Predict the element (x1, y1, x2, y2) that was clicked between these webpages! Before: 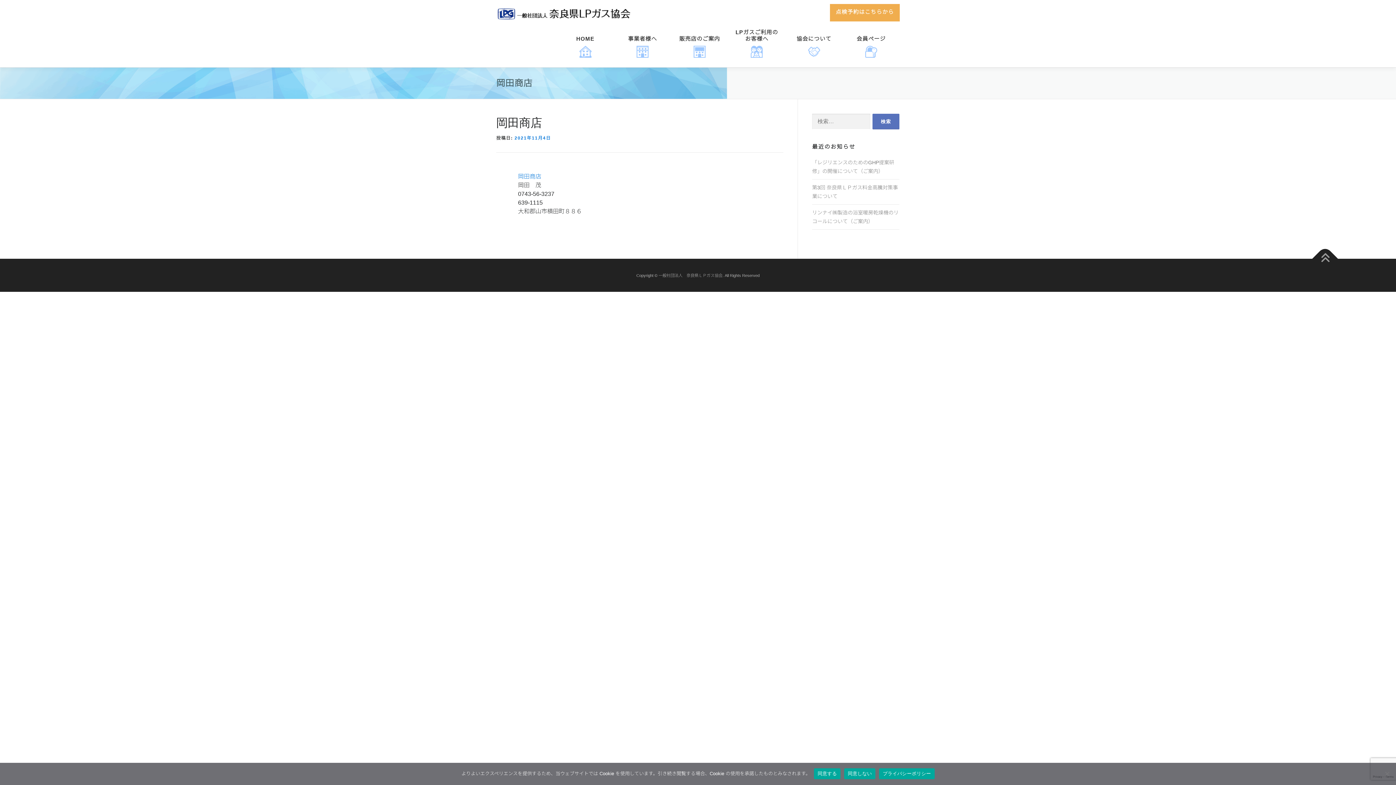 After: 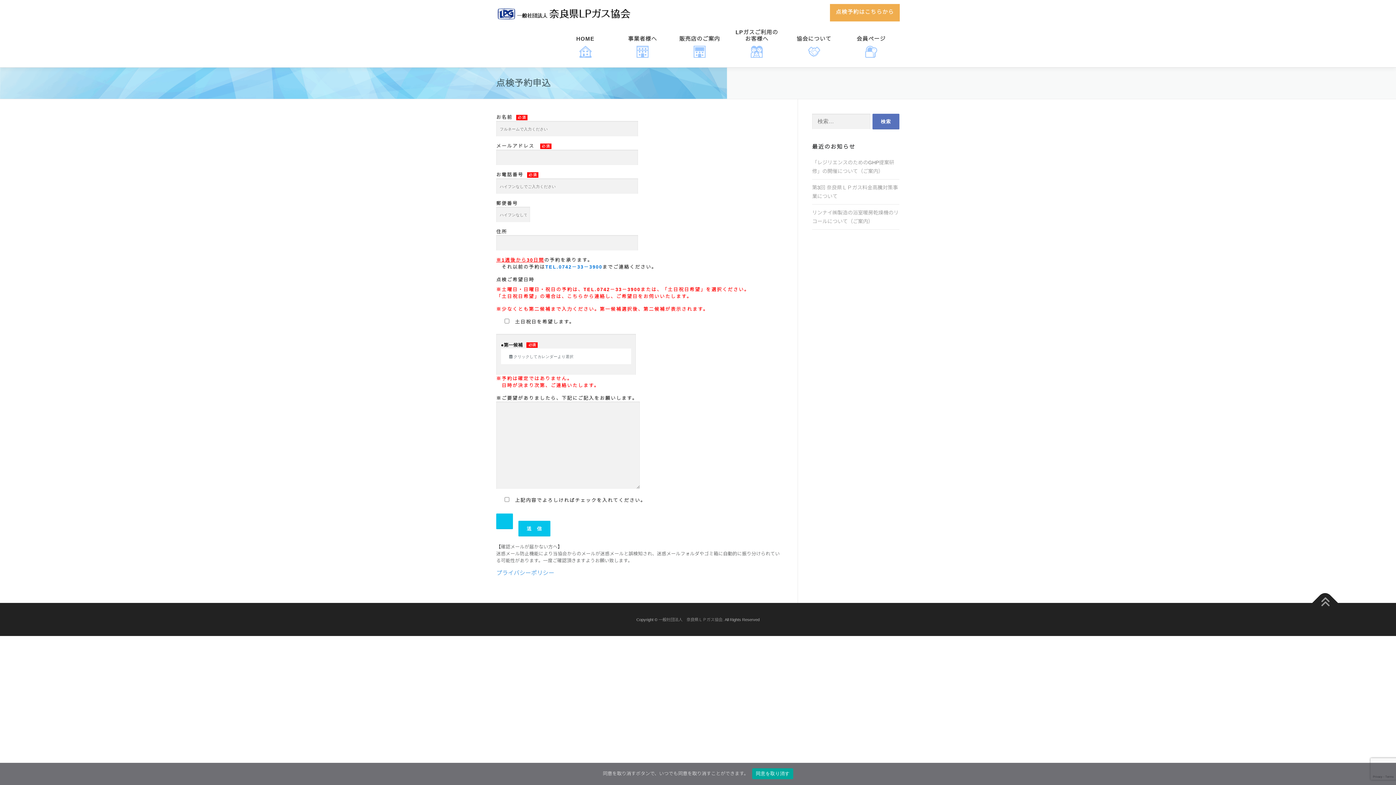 Action: bbox: (836, 4, 894, 38) label: 点検予約はこちらから